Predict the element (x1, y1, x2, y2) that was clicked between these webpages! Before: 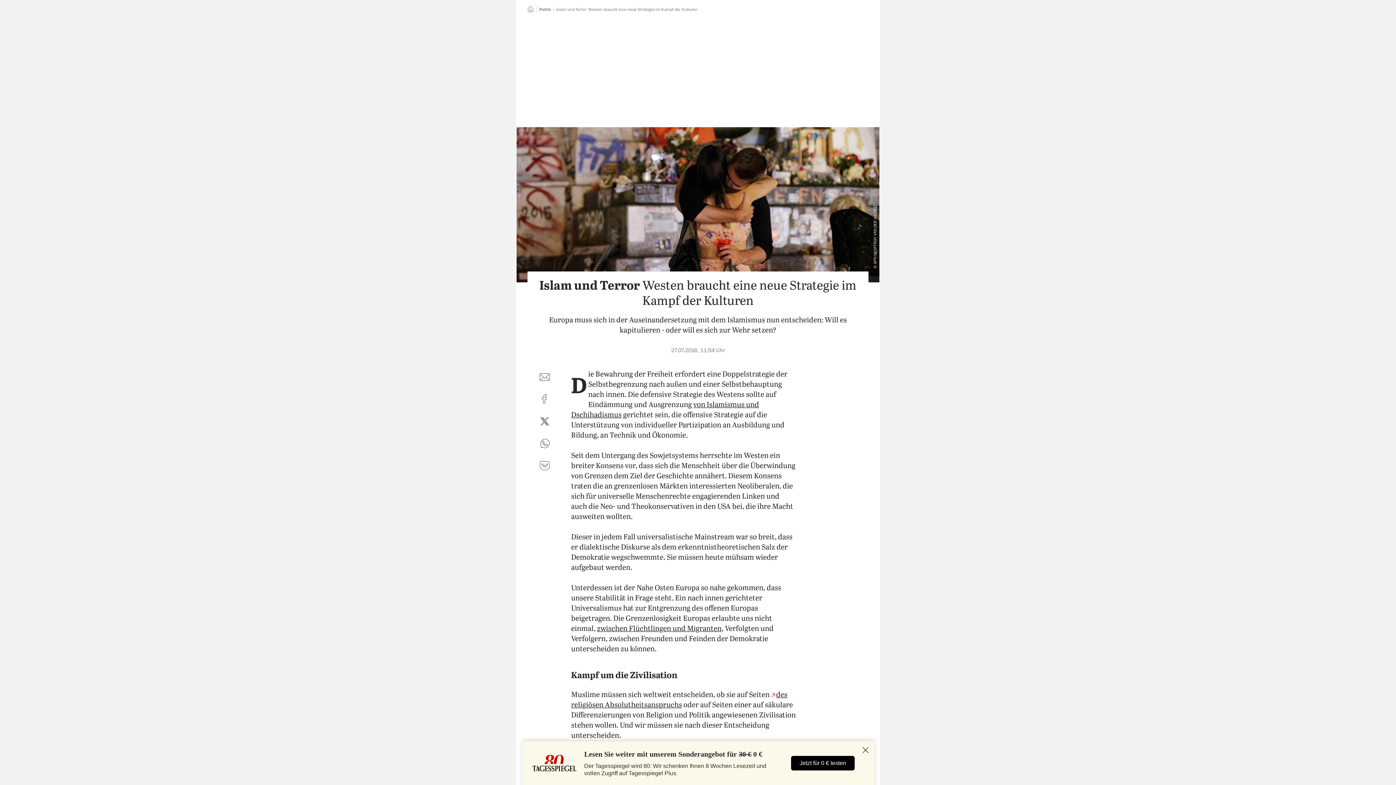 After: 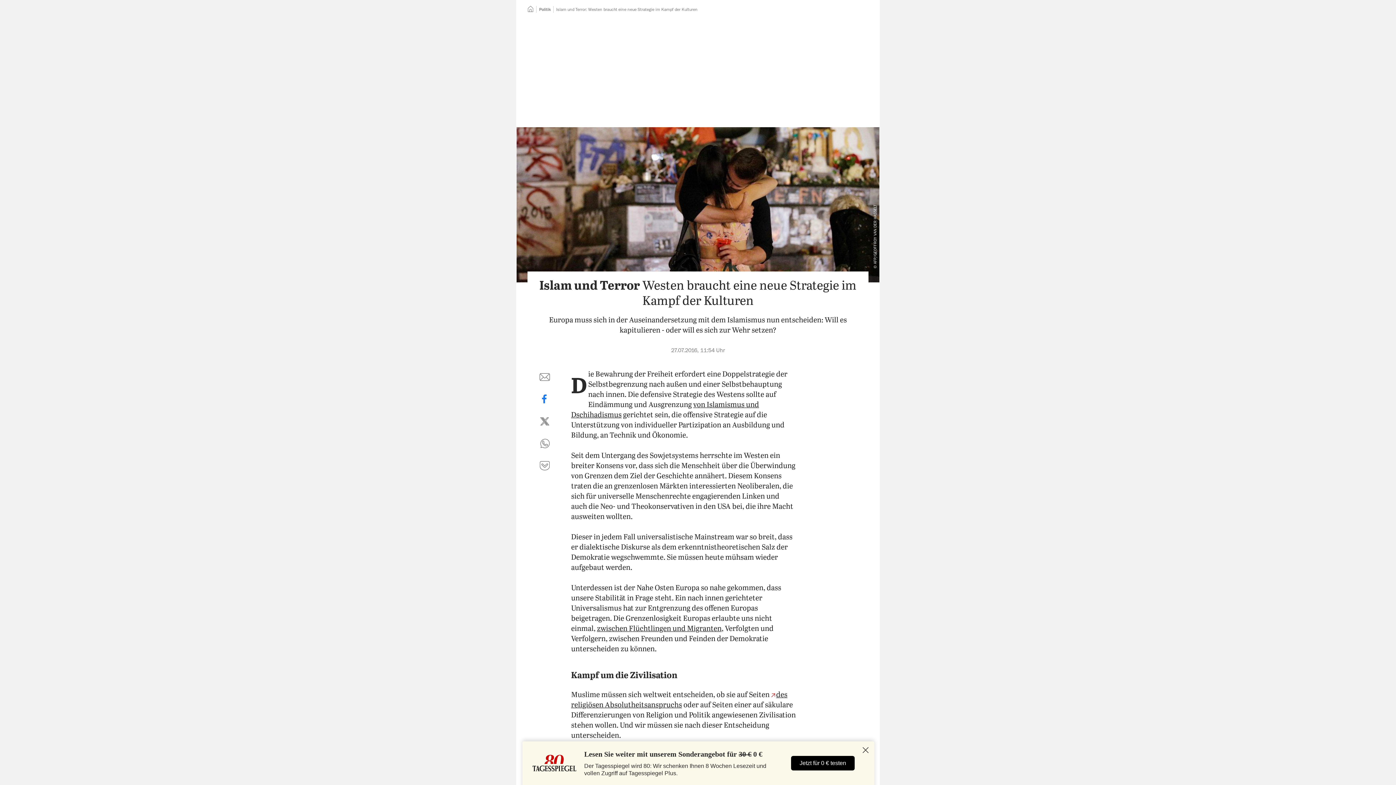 Action: label: auf Facebook teilen bbox: (536, 391, 553, 408)